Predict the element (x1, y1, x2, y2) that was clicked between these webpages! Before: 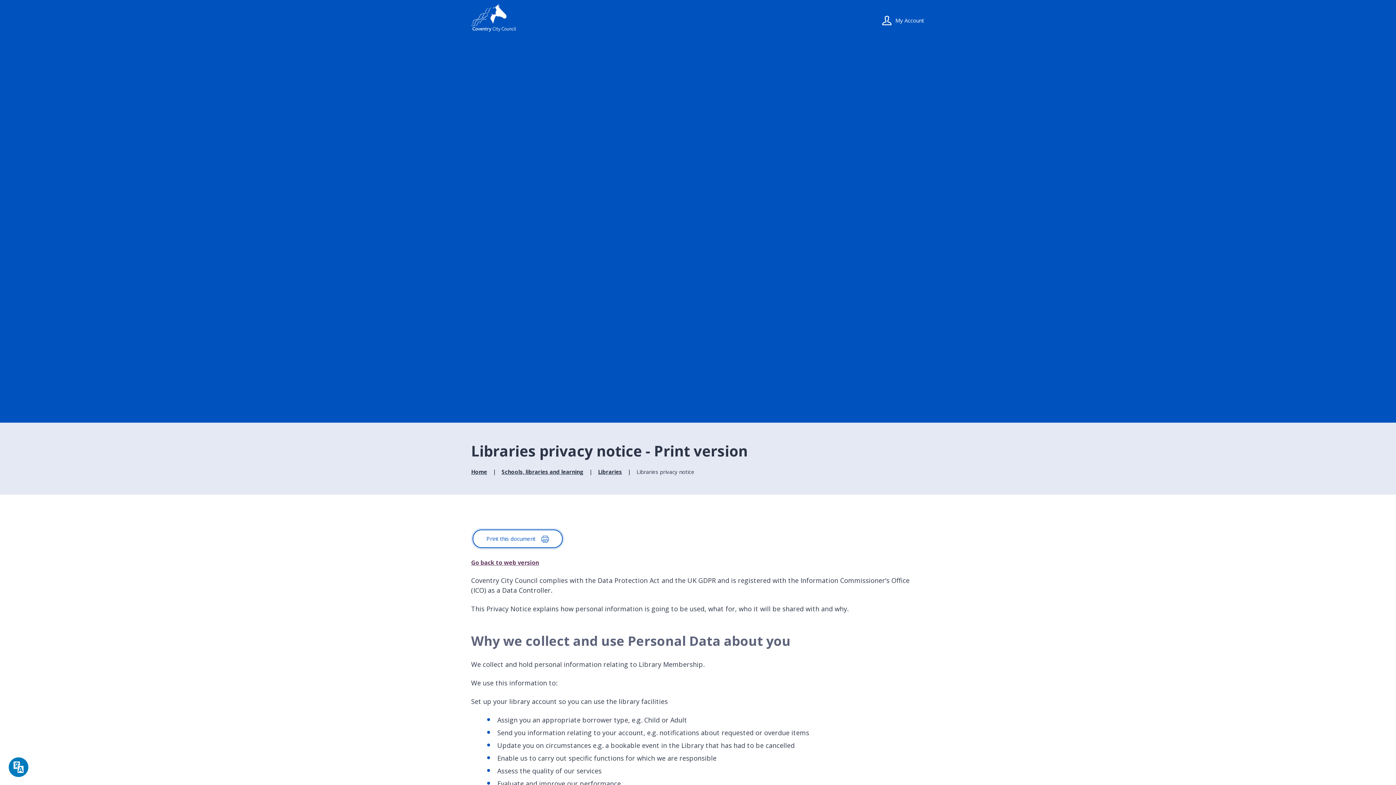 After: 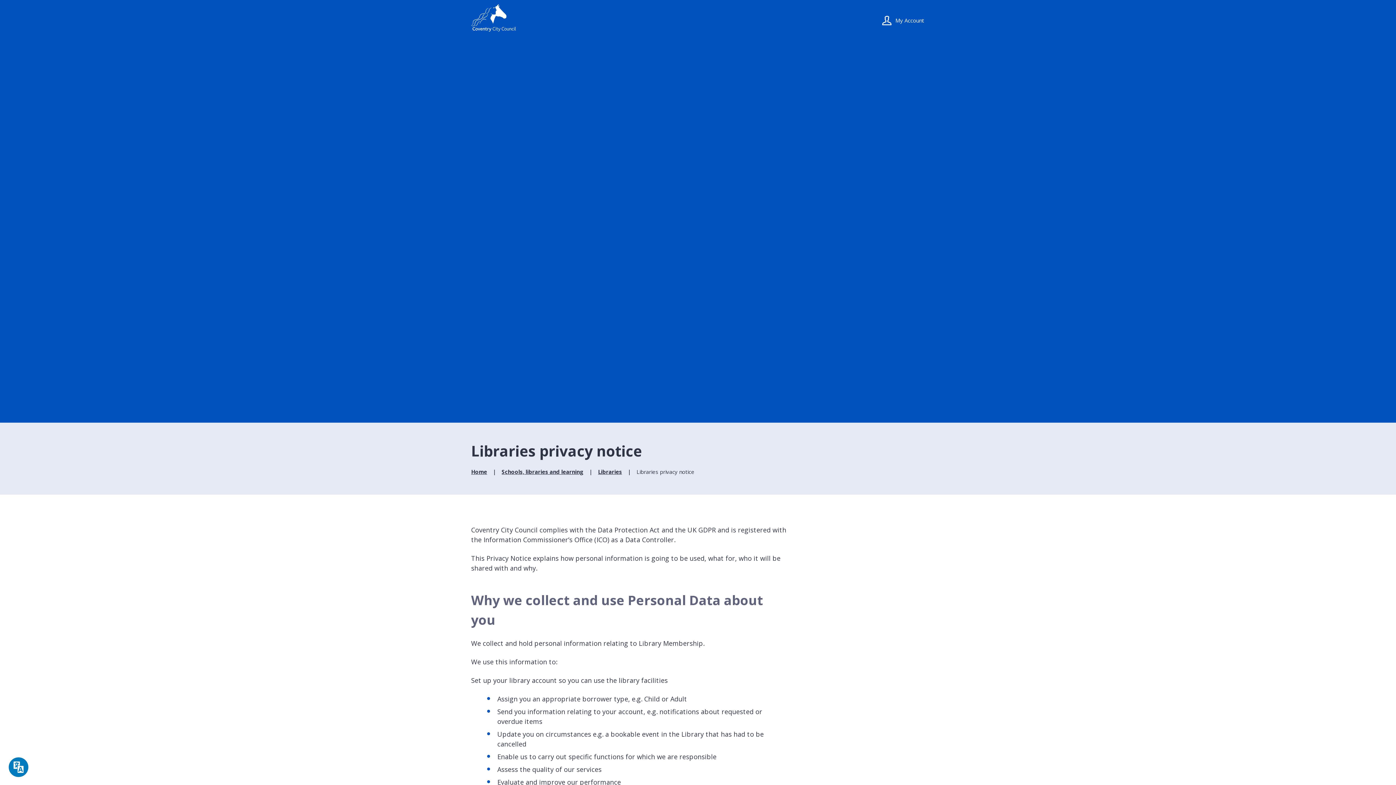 Action: label: Go back to web version bbox: (471, 558, 539, 566)